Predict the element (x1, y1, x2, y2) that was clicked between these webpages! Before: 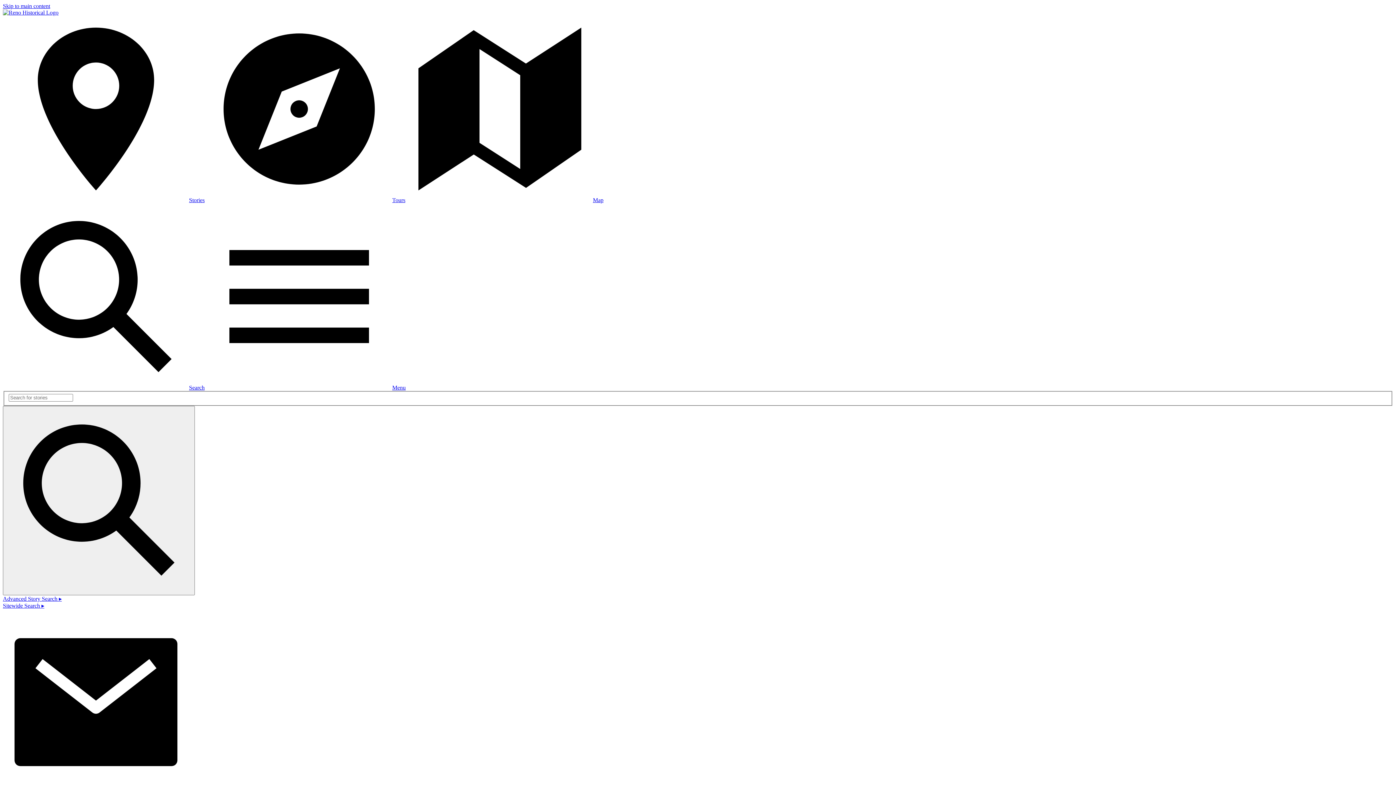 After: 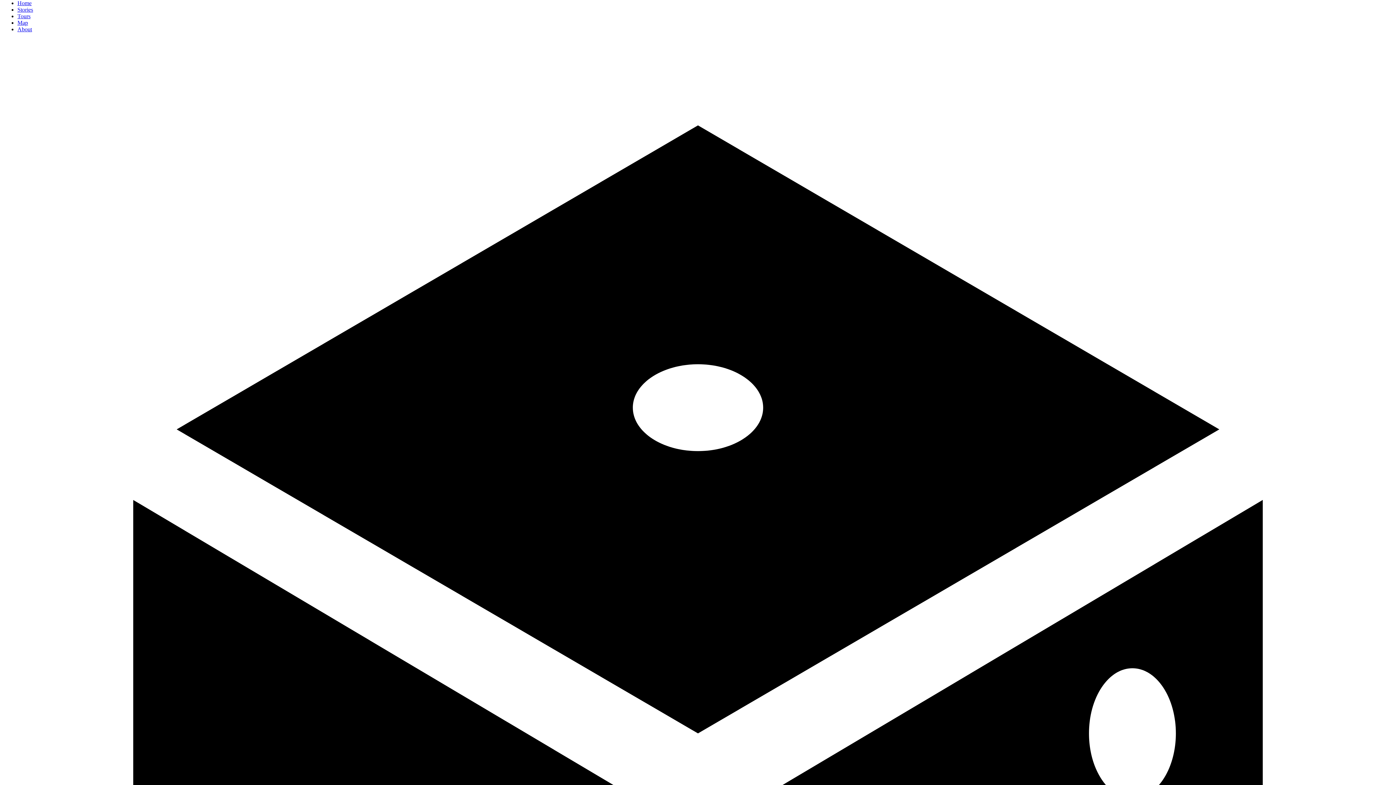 Action: label: Menu bbox: (206, 384, 405, 390)